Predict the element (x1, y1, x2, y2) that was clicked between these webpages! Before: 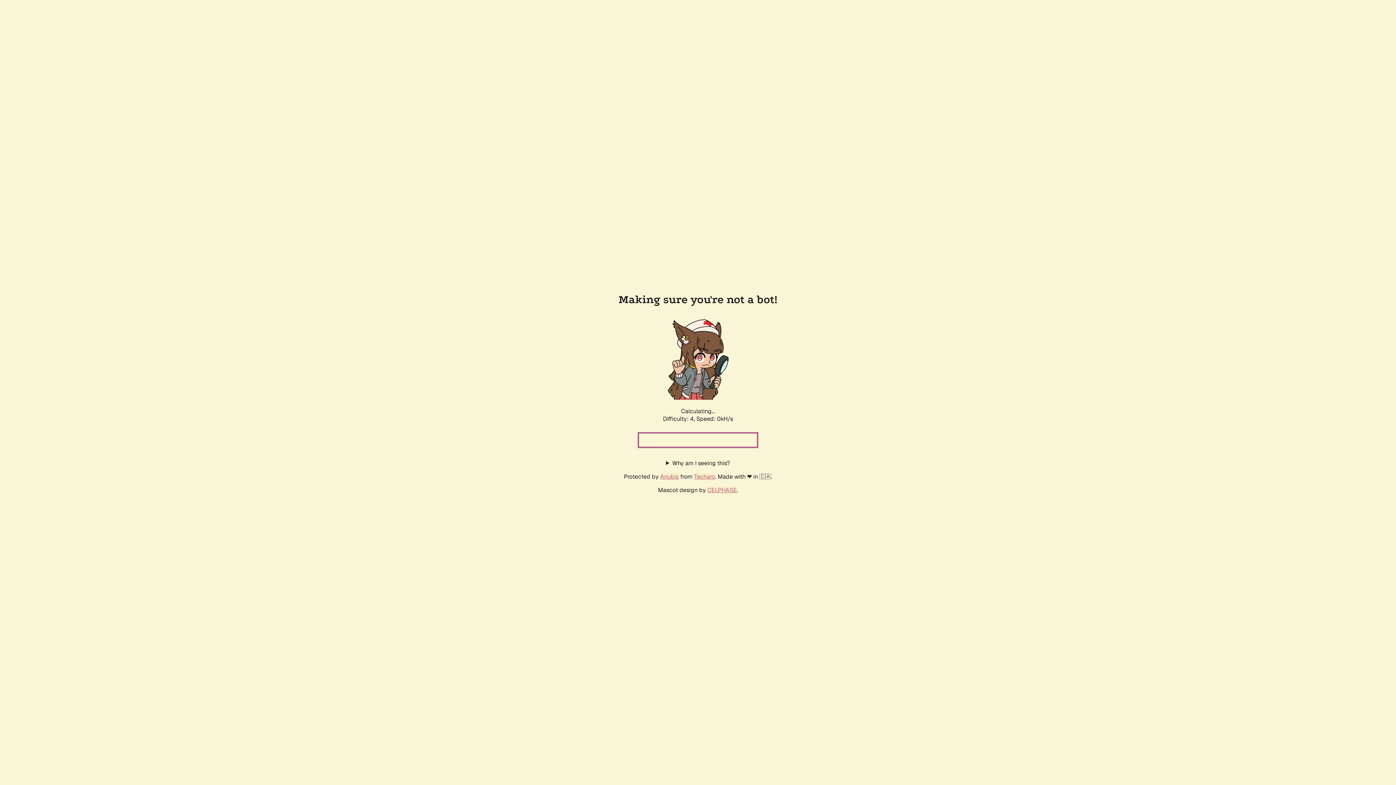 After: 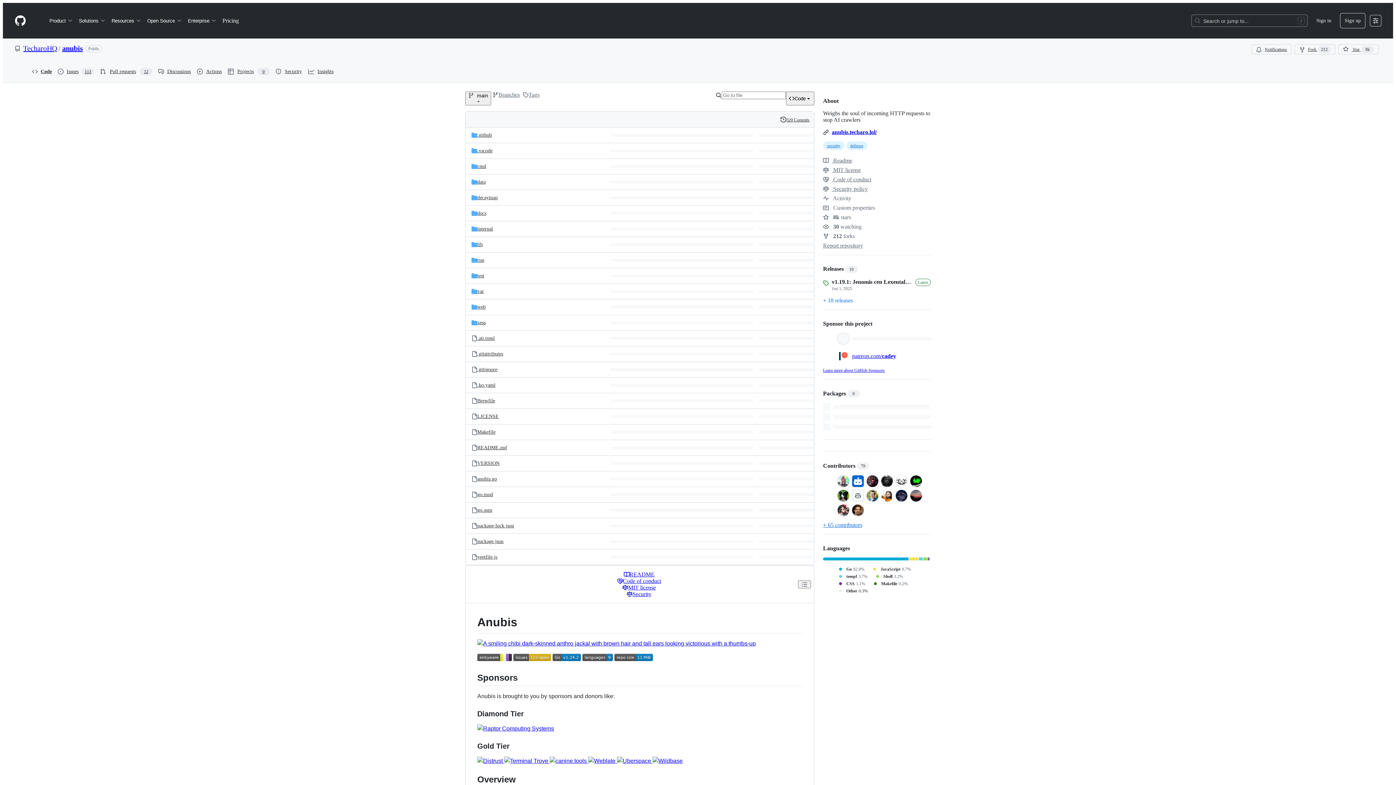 Action: bbox: (660, 472, 678, 480) label: Anubis